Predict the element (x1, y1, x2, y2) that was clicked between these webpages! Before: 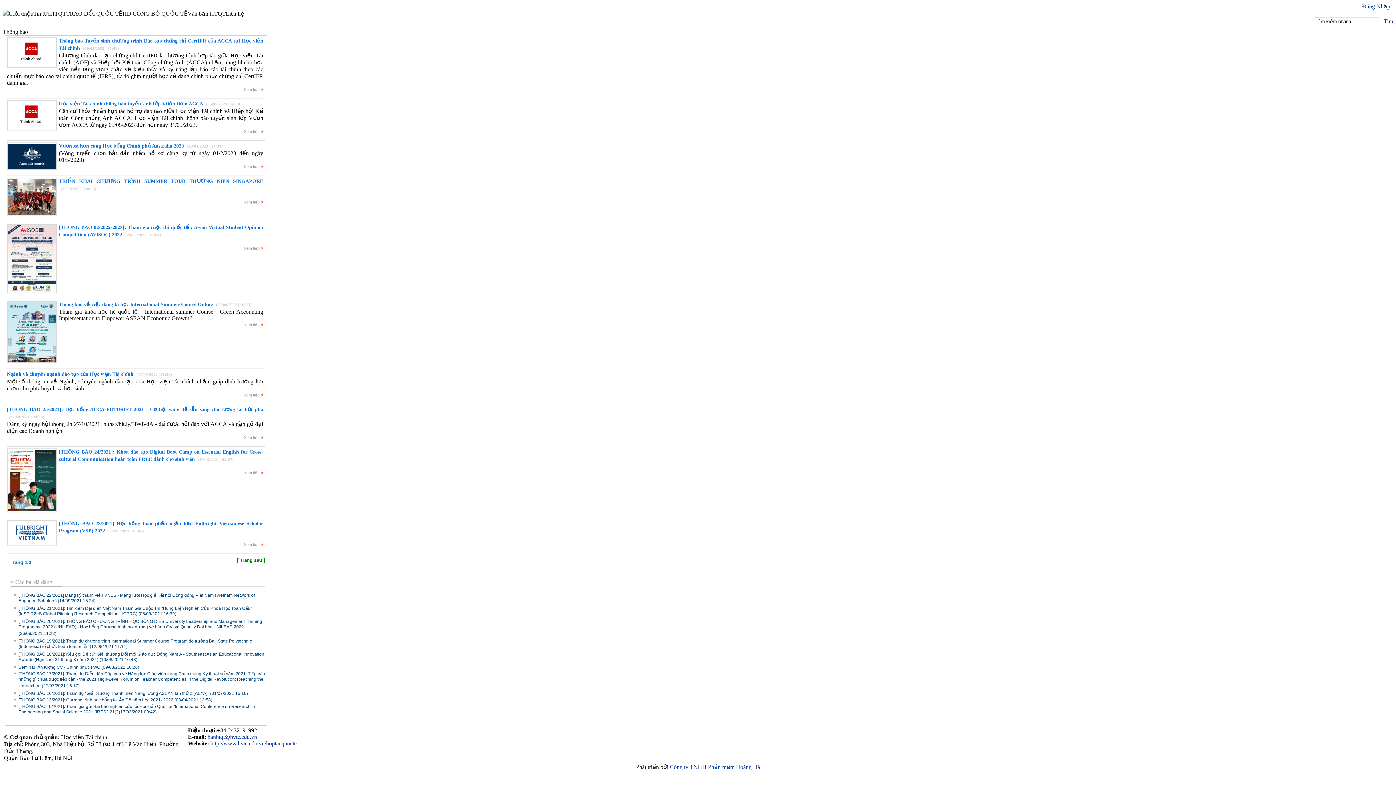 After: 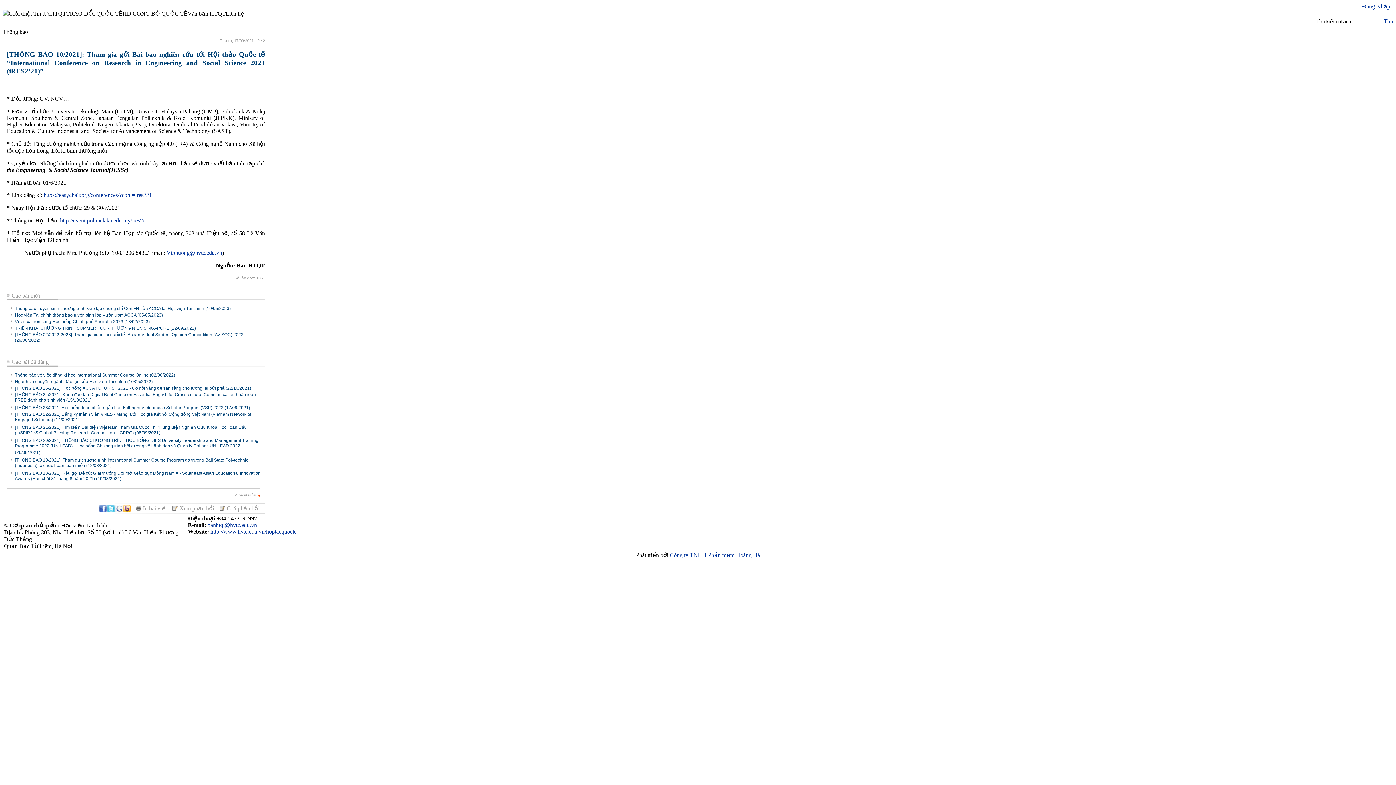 Action: label: [THÔNG BÁO 10/2021]: Tham gia gửi Bài báo nghiên cứu tới Hội thảo Quốc tế “International Conference on Research in Engineering and Social Science 2021 (iRES2’21)” (17/03/2021 09:42) bbox: (18, 704, 255, 715)